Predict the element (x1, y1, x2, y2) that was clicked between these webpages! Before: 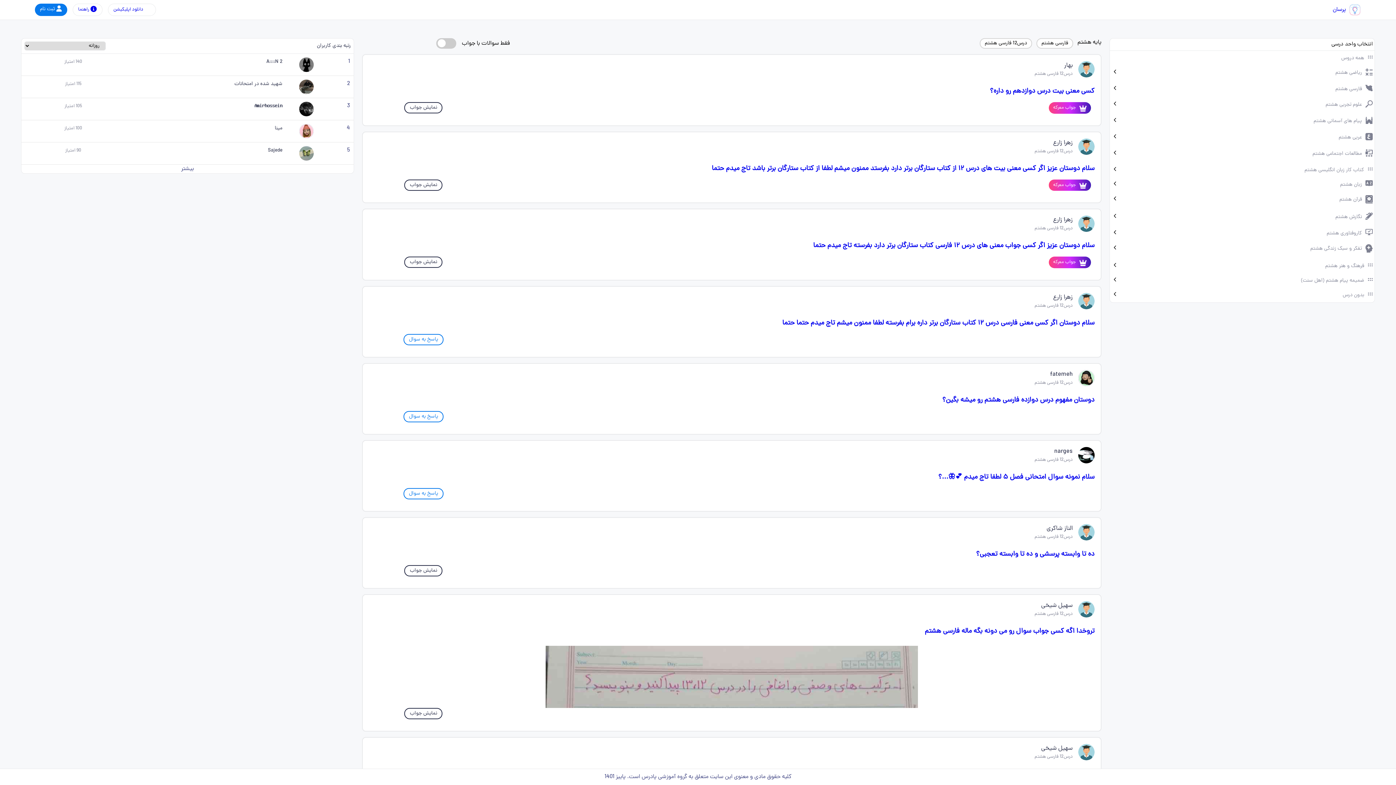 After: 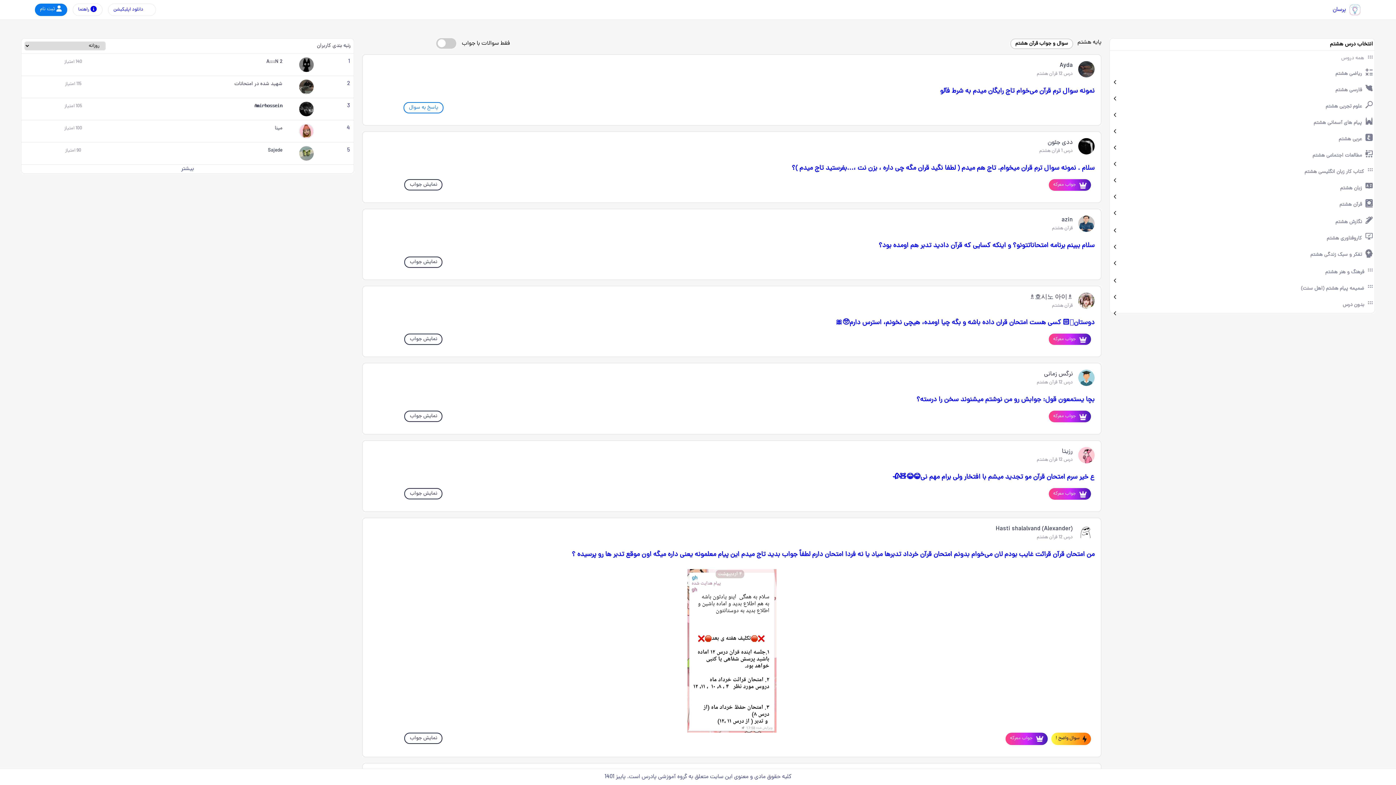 Action: bbox: (1339, 195, 1362, 203) label: قرآن هشتم